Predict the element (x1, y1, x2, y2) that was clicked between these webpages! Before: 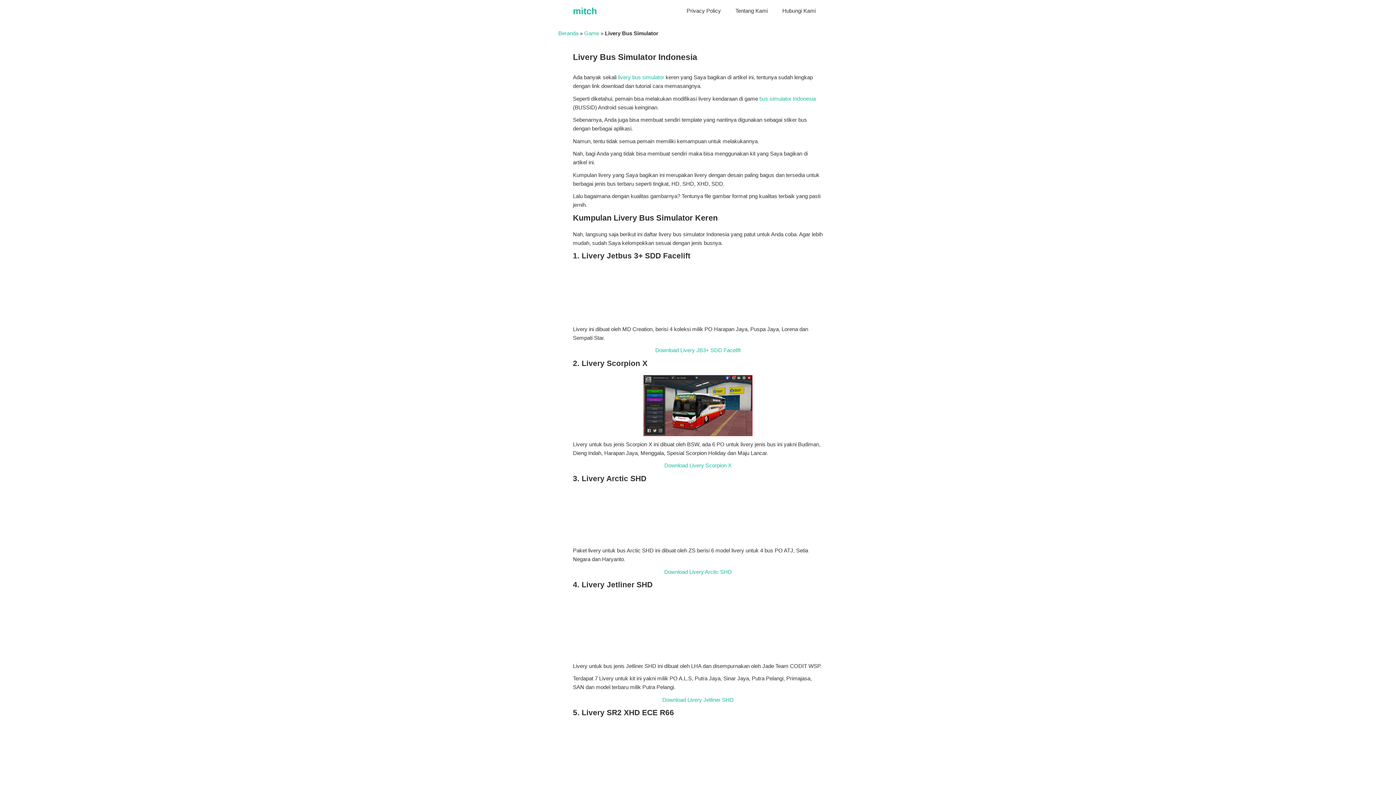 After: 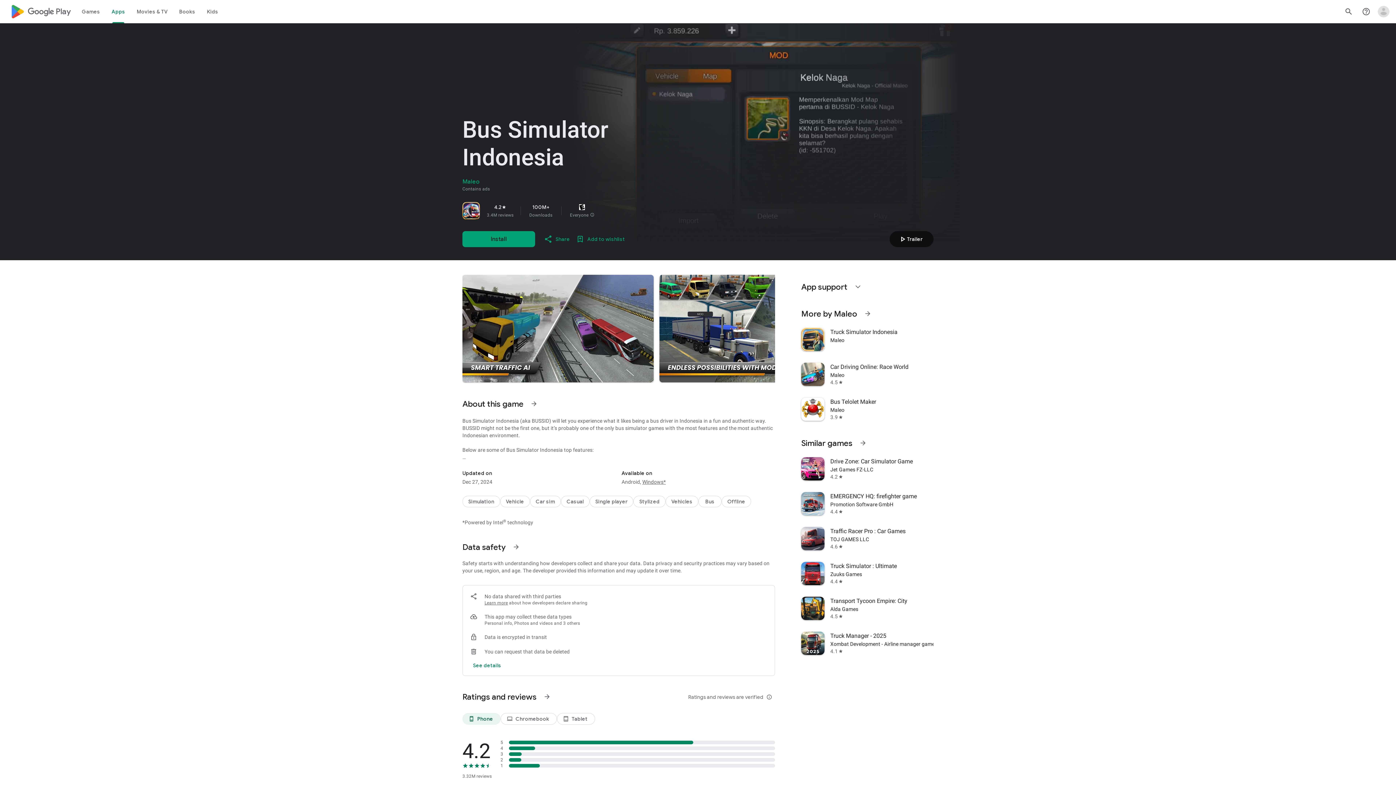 Action: label: bus simulator Indonesia bbox: (759, 95, 816, 101)